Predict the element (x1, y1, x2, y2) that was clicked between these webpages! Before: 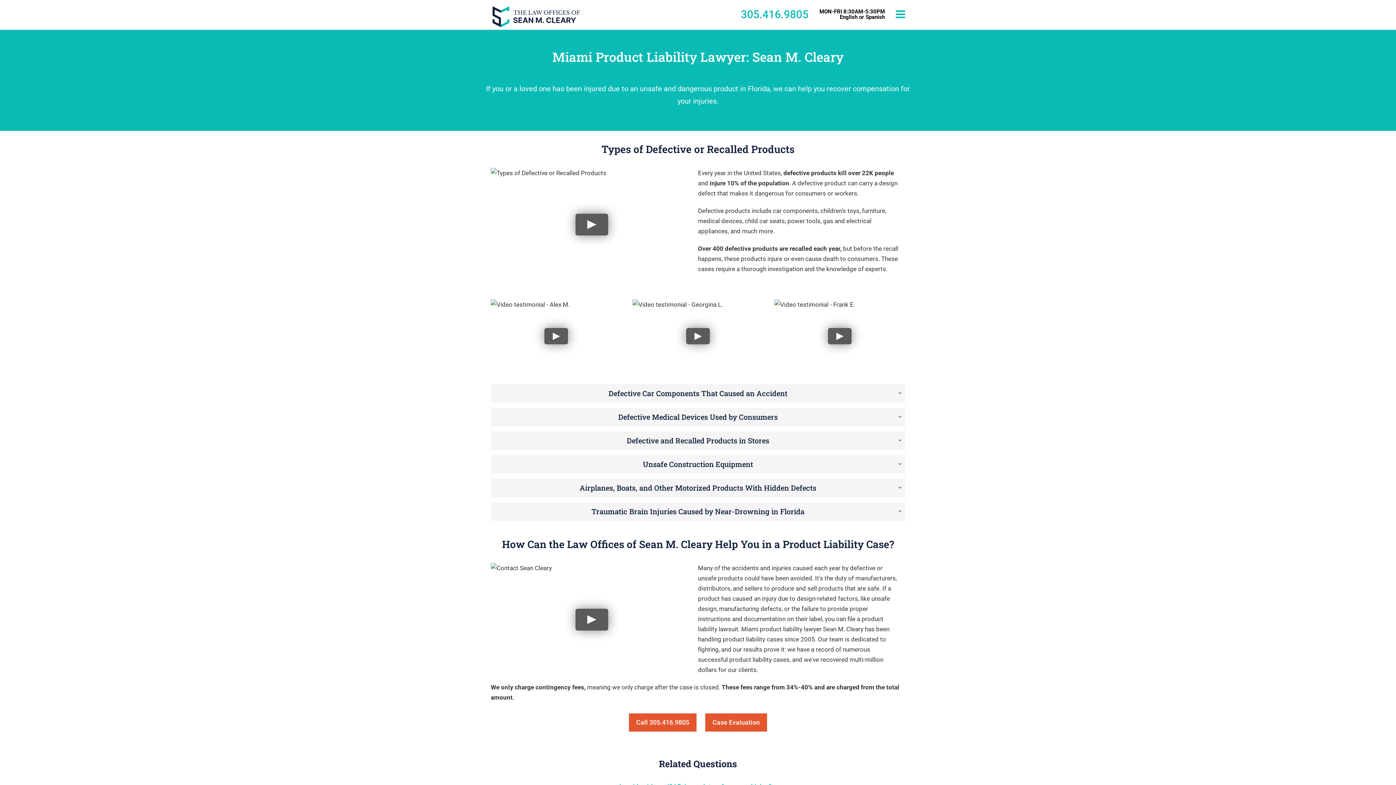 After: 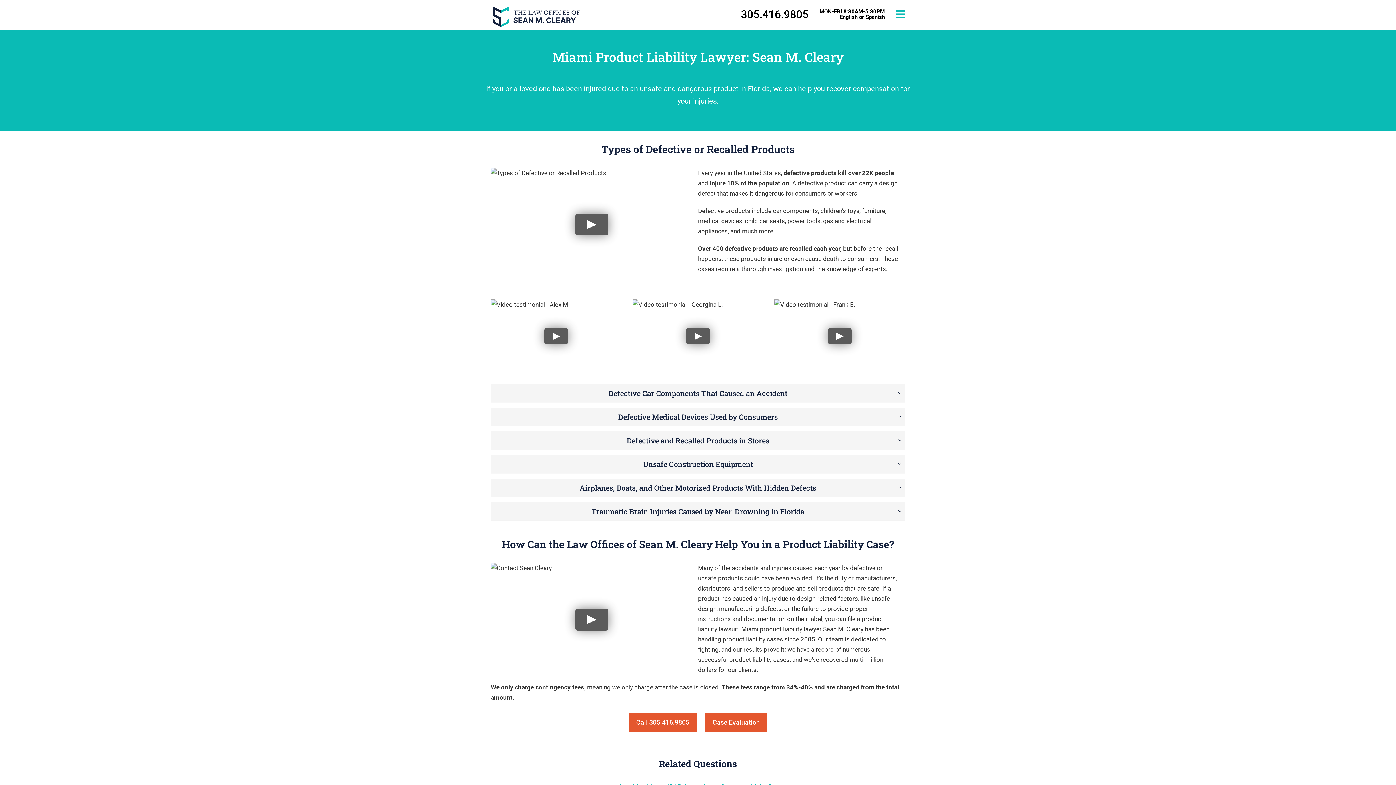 Action: bbox: (741, 9, 808, 20) label: 305.416.9805